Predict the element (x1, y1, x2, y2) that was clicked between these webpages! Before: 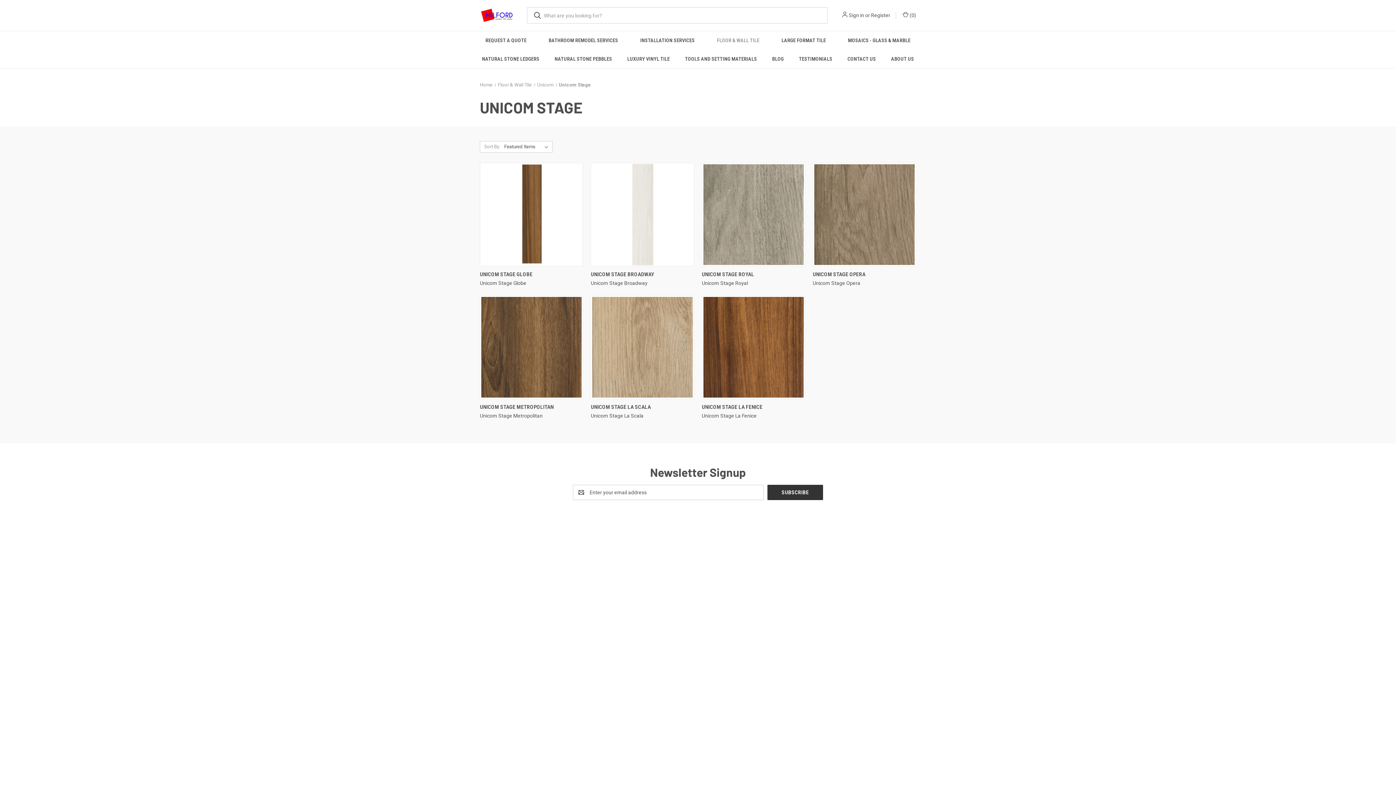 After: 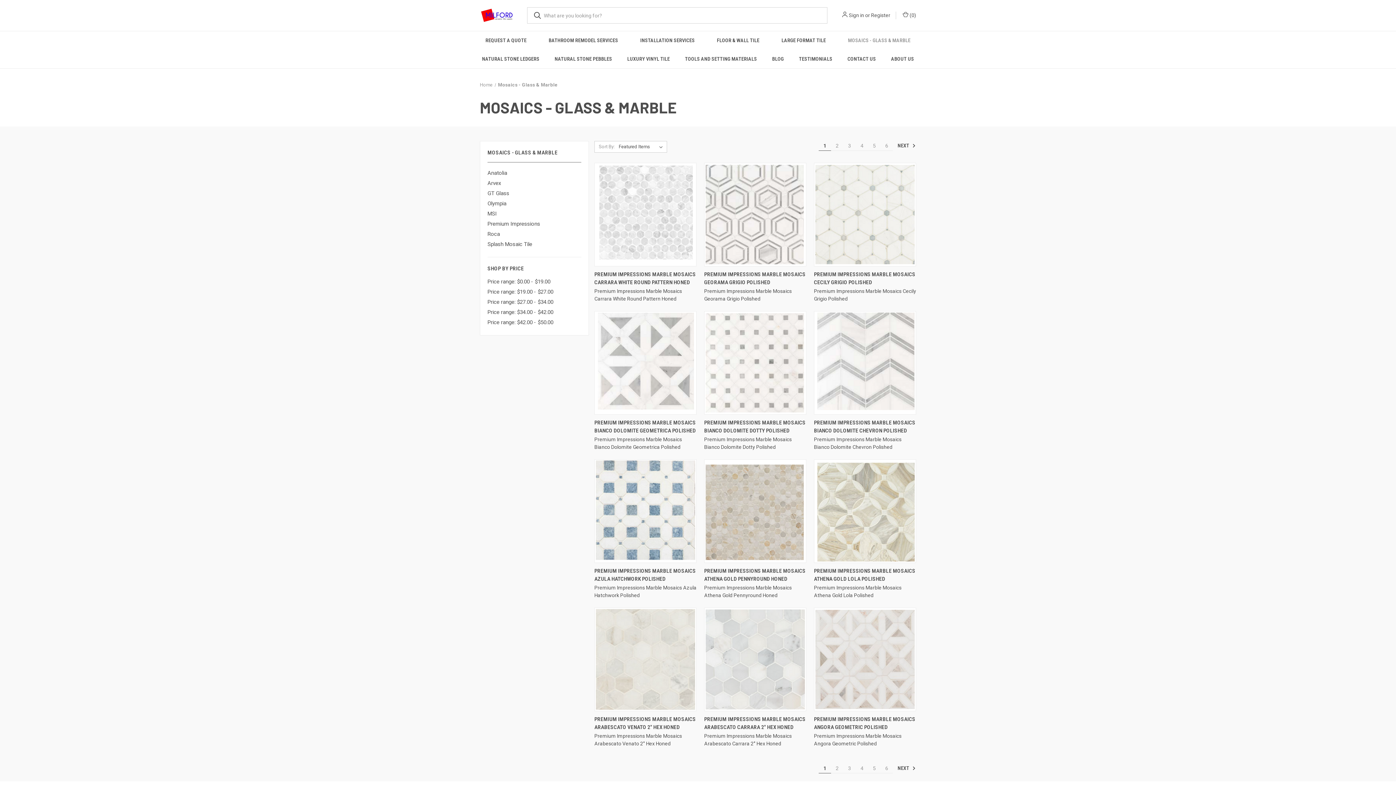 Action: bbox: (837, 31, 921, 49) label: Mosaics - Glass & Marble